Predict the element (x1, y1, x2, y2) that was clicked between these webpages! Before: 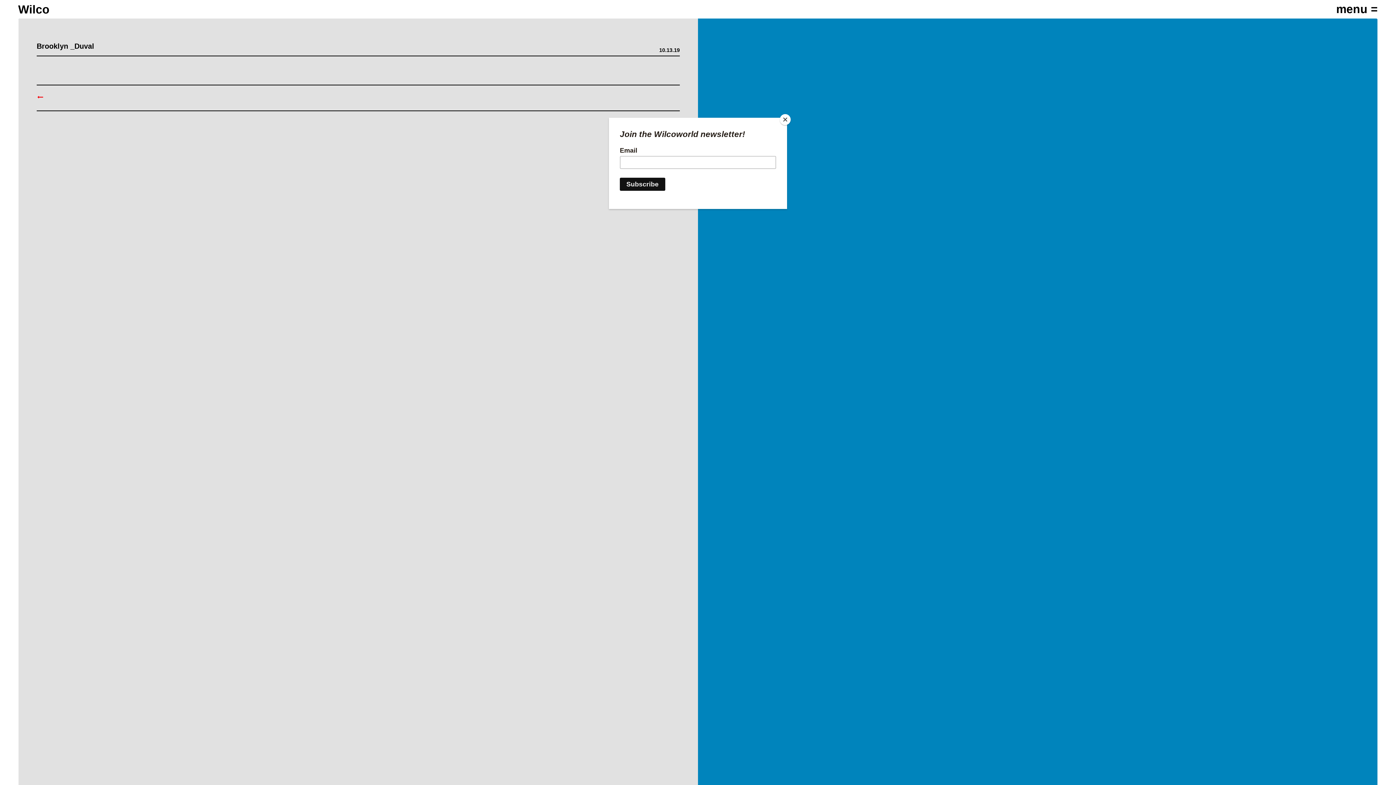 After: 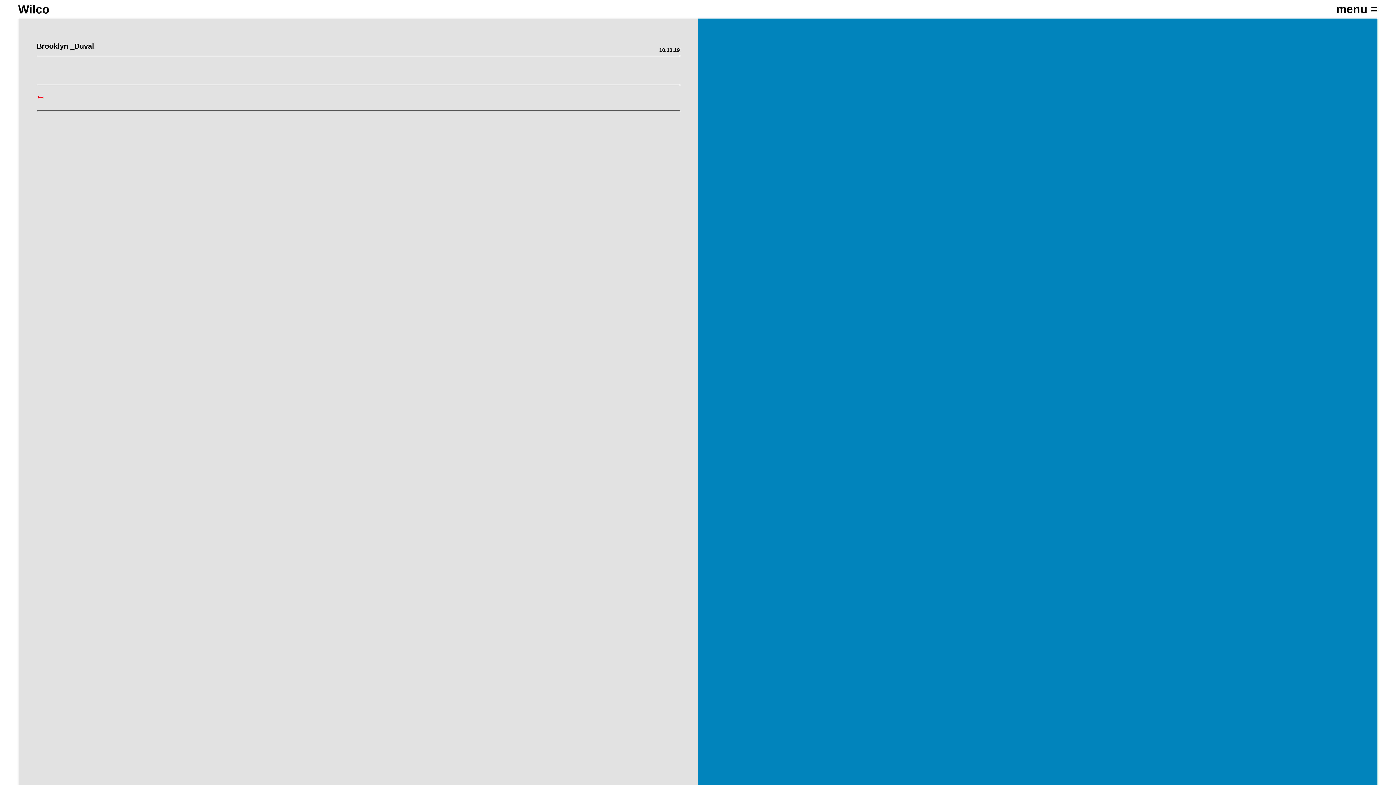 Action: bbox: (780, 114, 790, 125) label: Close